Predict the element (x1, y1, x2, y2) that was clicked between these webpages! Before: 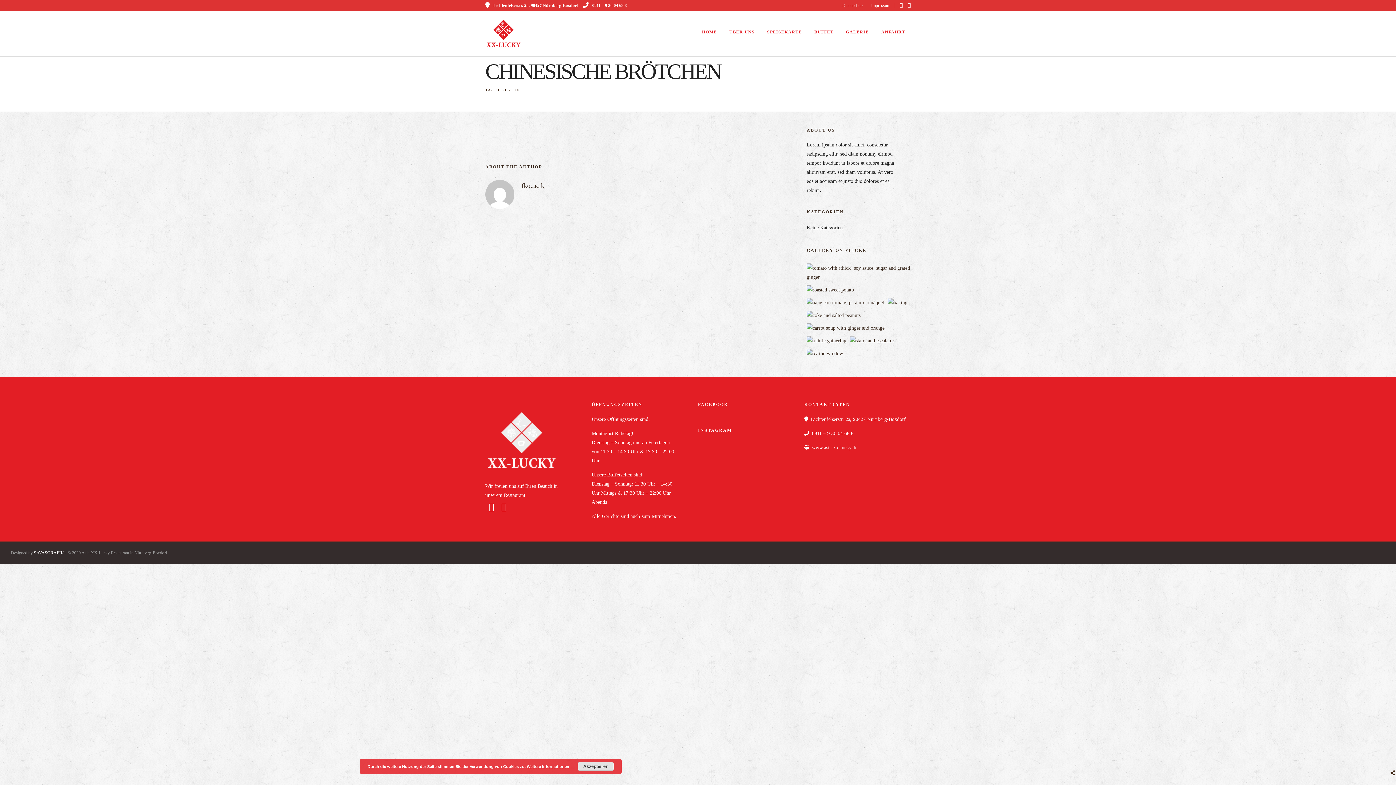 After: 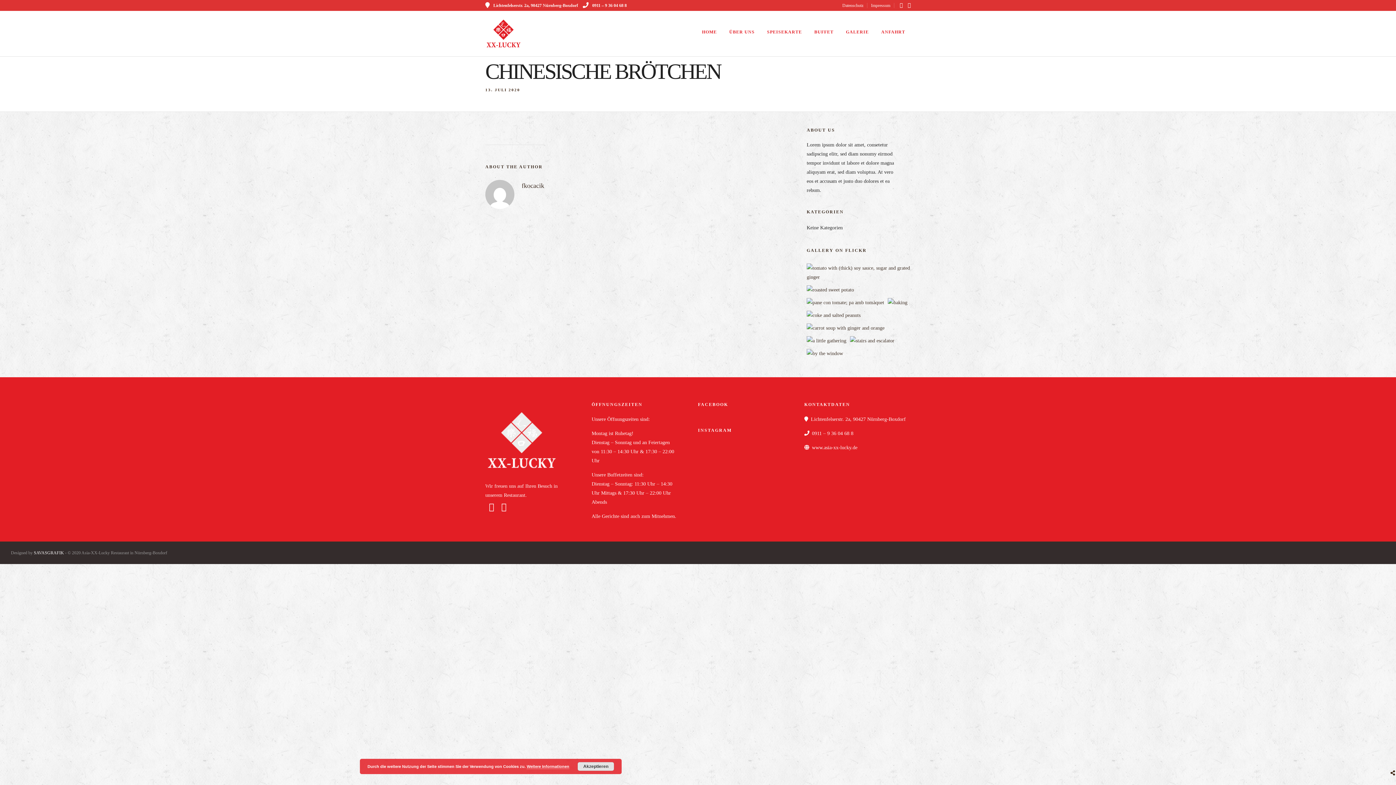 Action: bbox: (900, 0, 902, 10)